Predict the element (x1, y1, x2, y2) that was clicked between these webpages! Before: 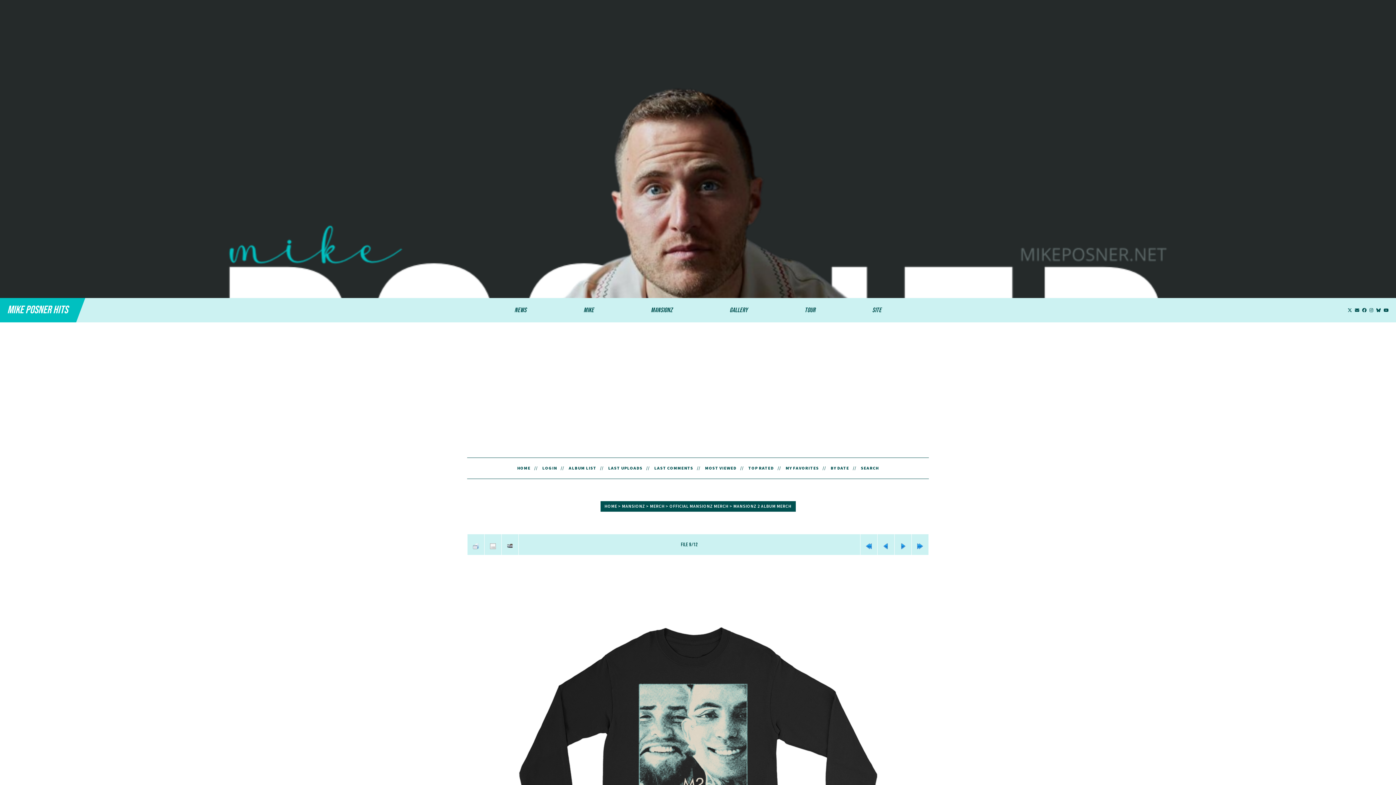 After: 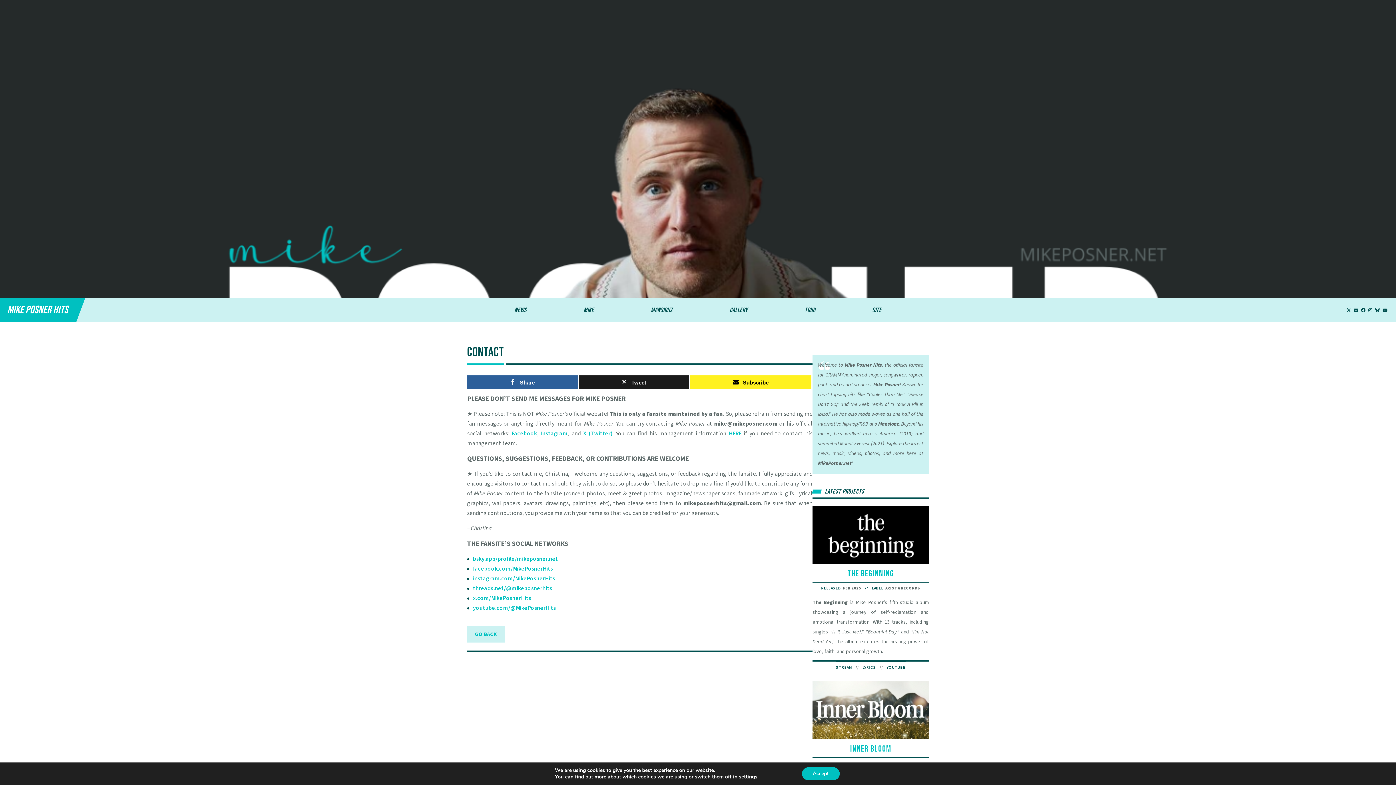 Action: bbox: (1353, 306, 1359, 314)